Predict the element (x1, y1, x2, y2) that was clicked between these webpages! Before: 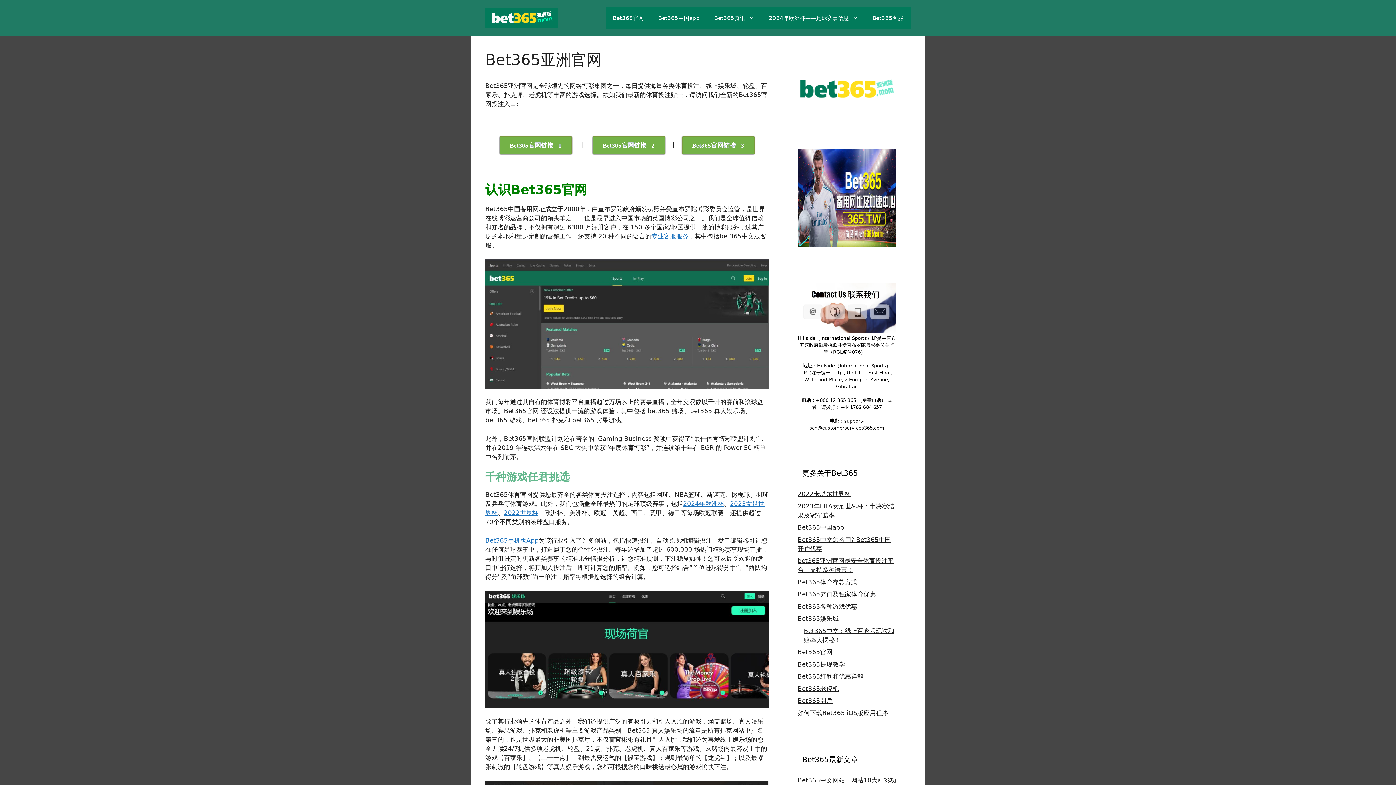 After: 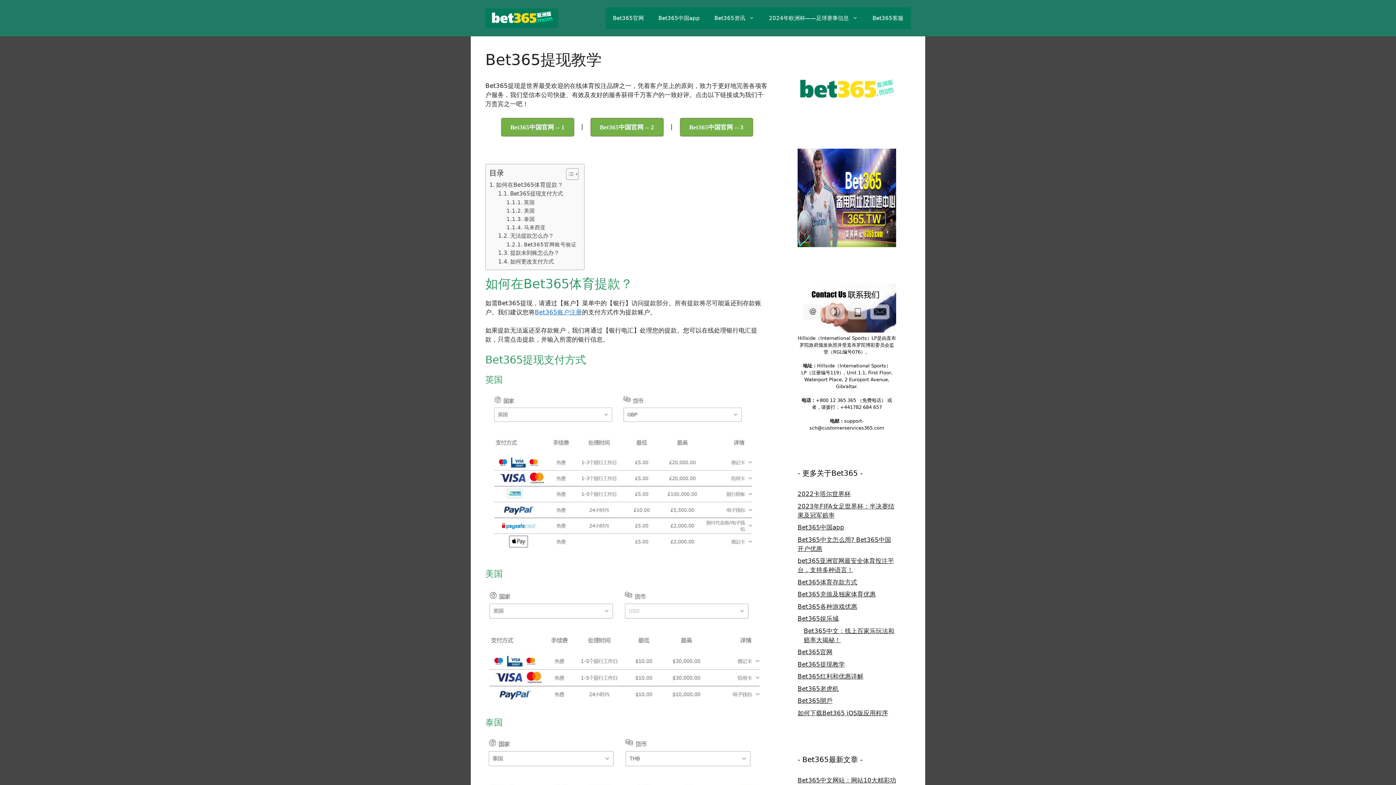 Action: label: Bet365提现教学 bbox: (797, 660, 845, 668)